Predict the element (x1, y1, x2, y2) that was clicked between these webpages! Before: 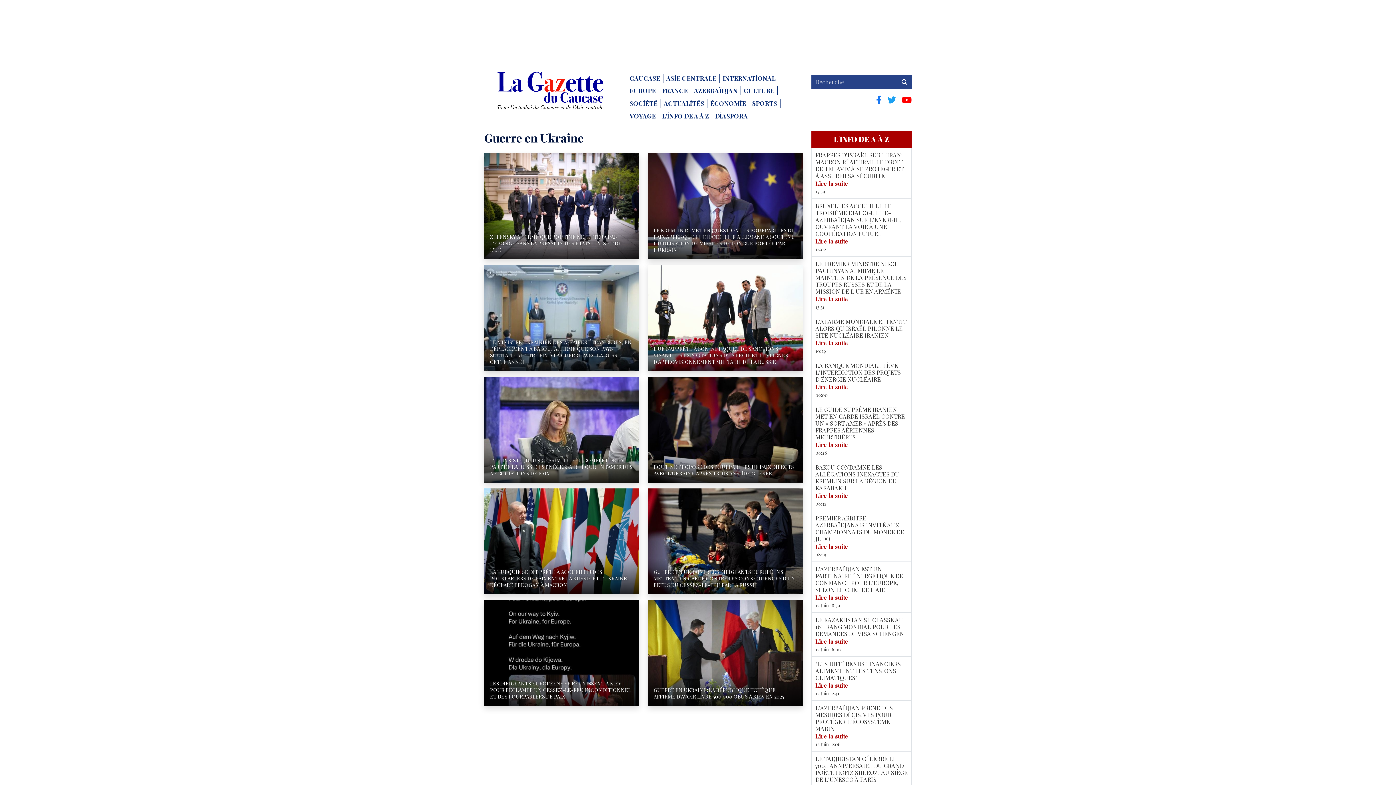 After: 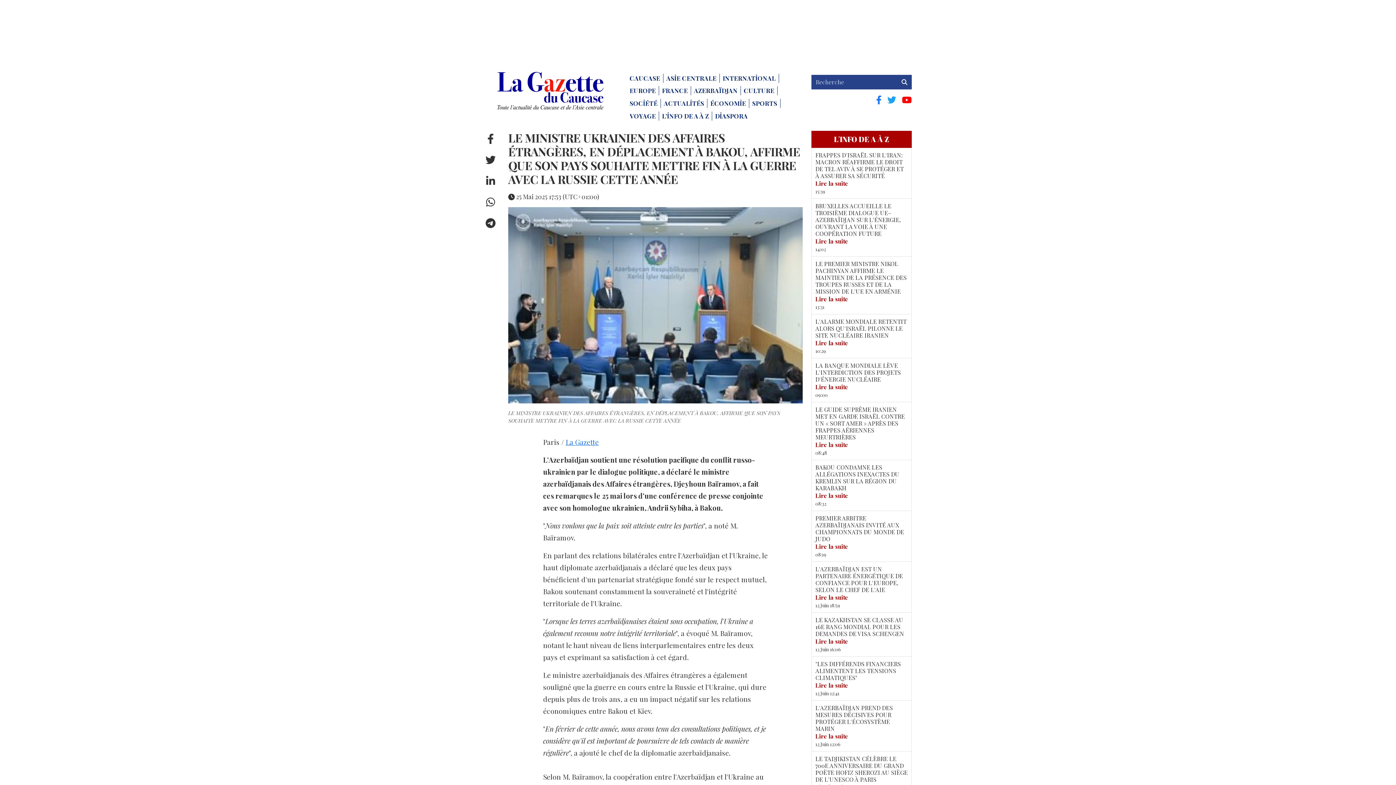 Action: label: LE MINISTRE UKRAINIEN DES AFFAIRES ÉTRANGÈRES, EN DÉPLACEMENT À BAKOU, AFFIRME QUE SON PAYS SOUHAITE METTRE FIN À LA GUERRE AVEC LA RUSSIE CETTE ANNÉE bbox: (484, 265, 639, 371)